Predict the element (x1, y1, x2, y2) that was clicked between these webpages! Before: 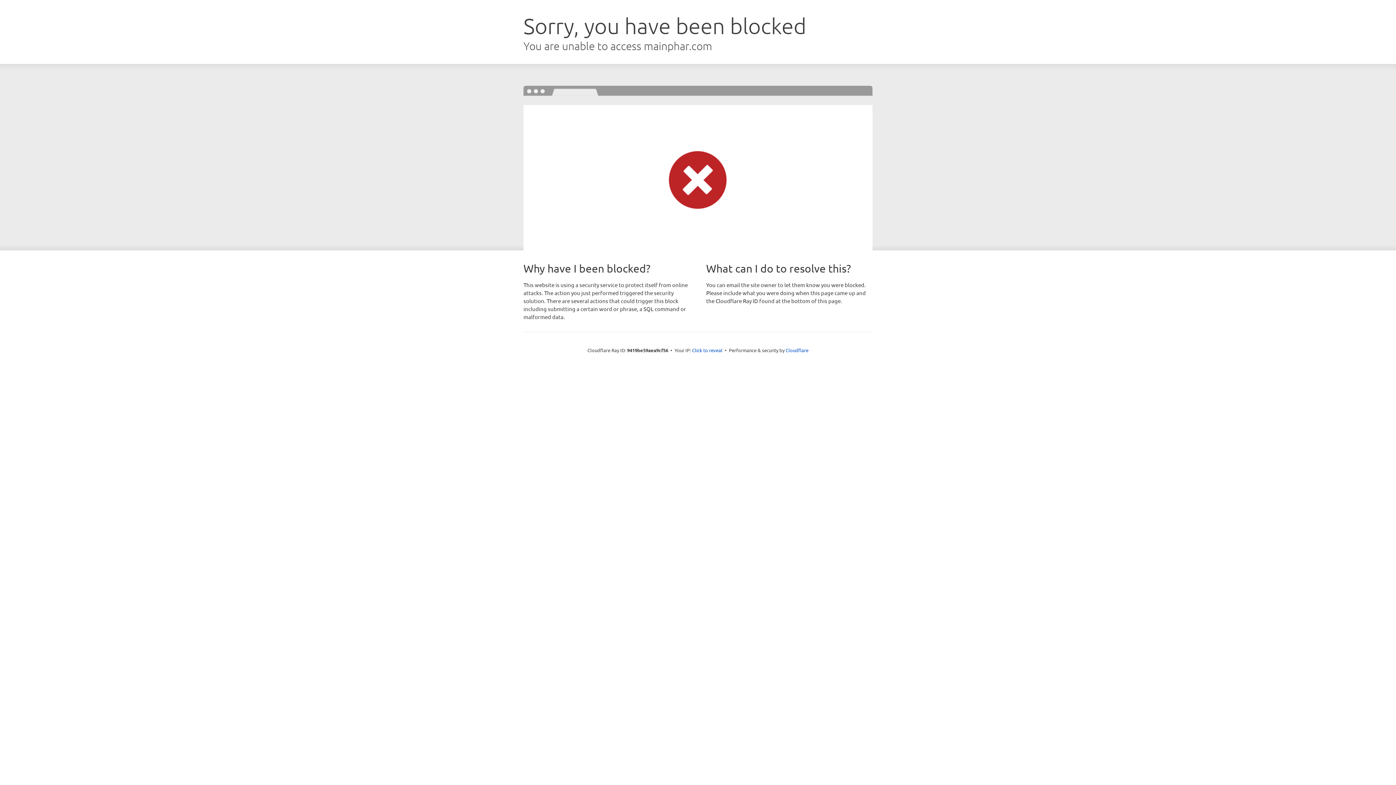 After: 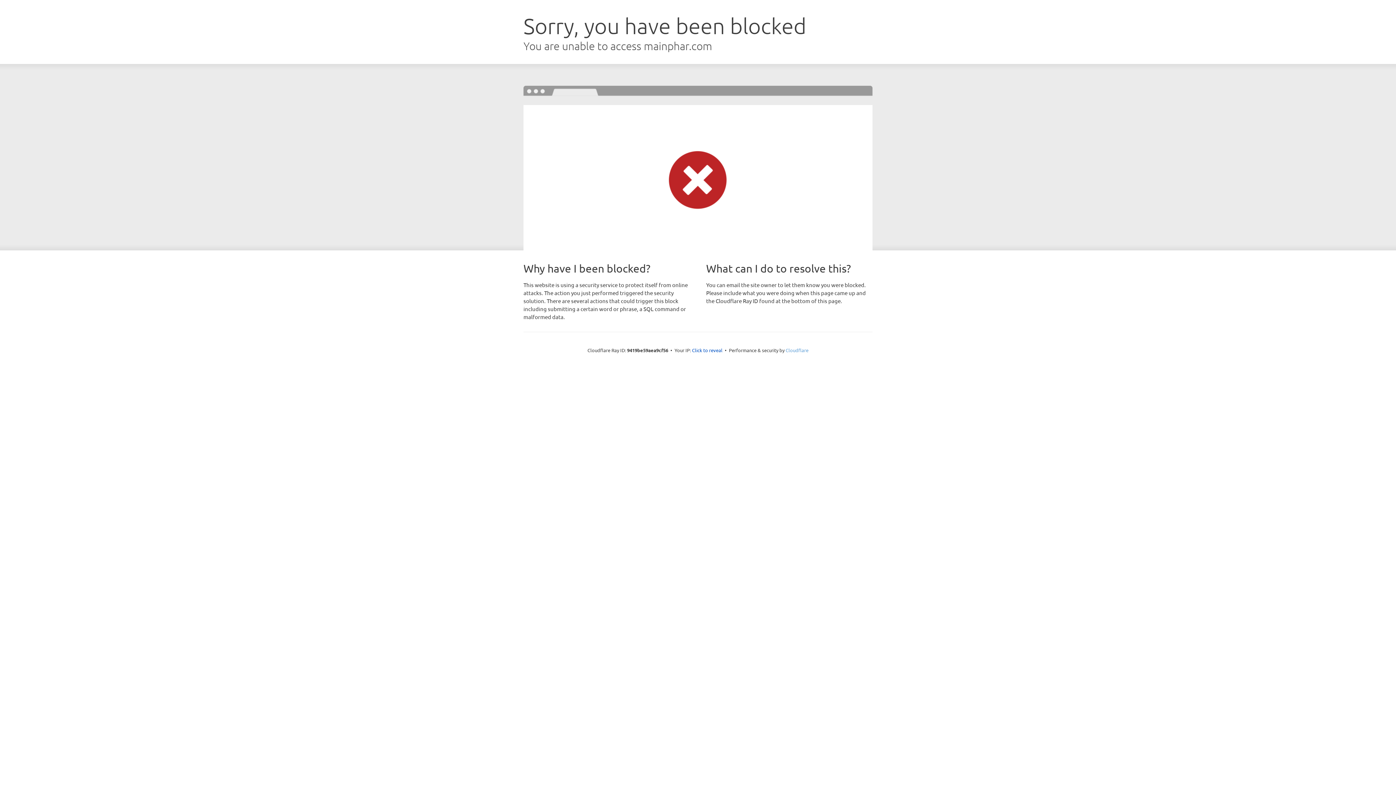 Action: label: Cloudflare bbox: (785, 347, 808, 353)